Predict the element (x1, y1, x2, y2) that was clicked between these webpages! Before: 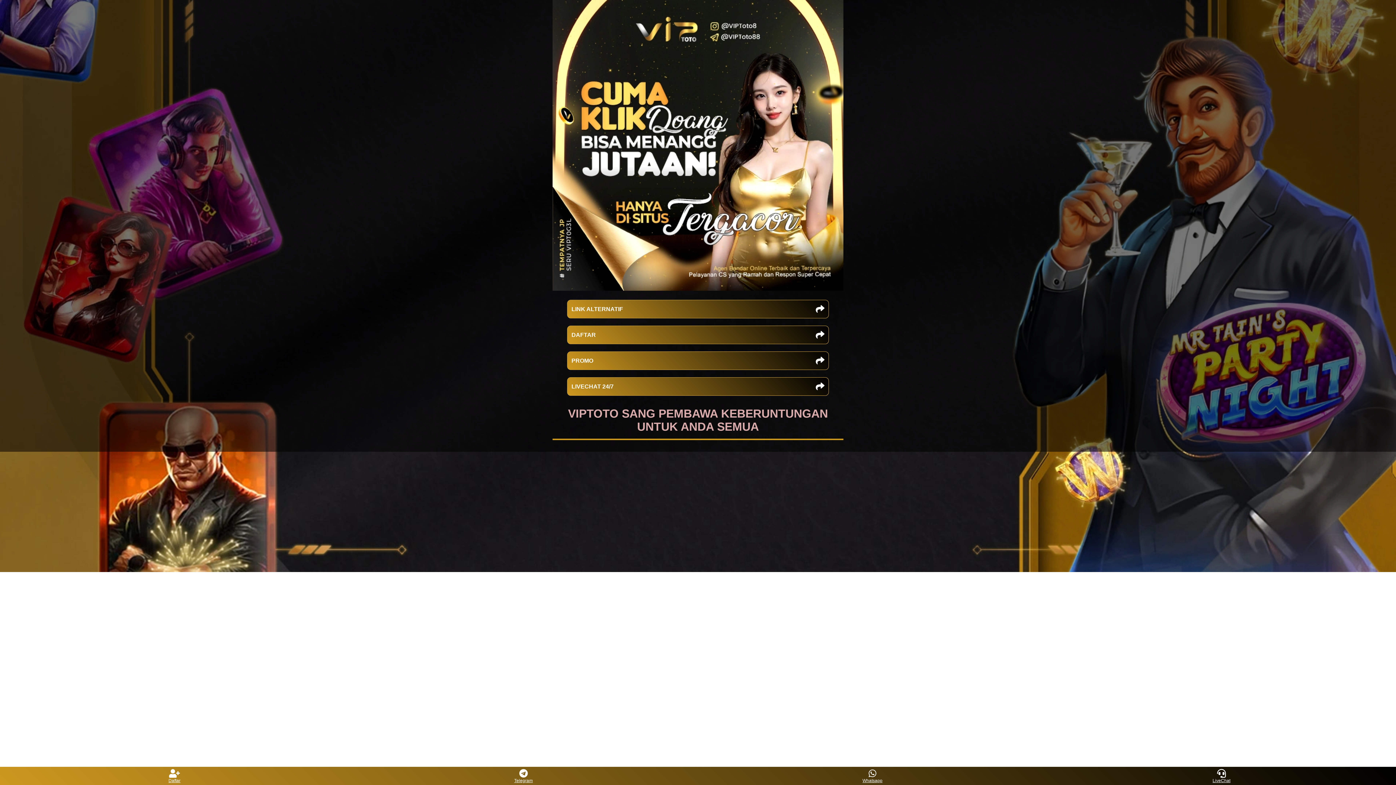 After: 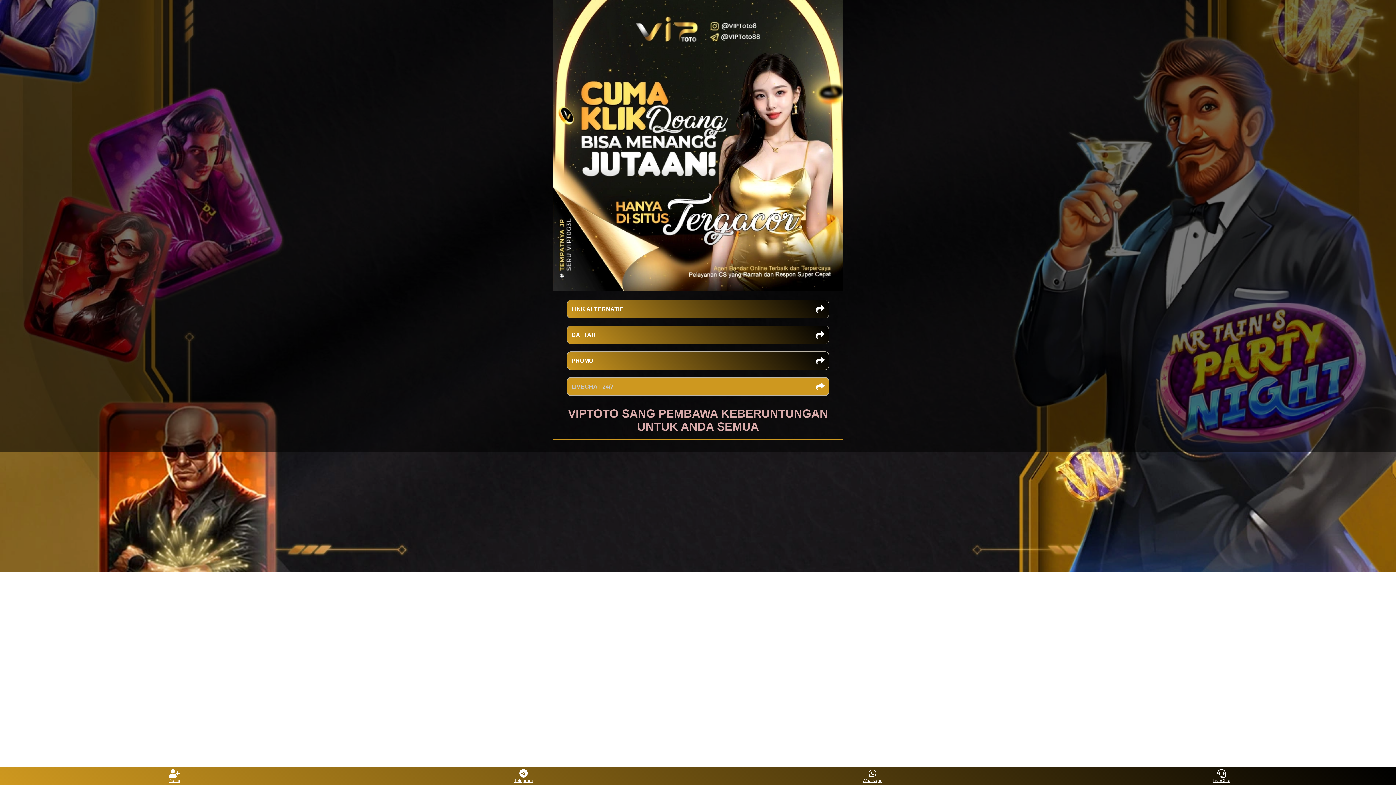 Action: label: LIVECHAT 24/7 bbox: (567, 377, 829, 396)